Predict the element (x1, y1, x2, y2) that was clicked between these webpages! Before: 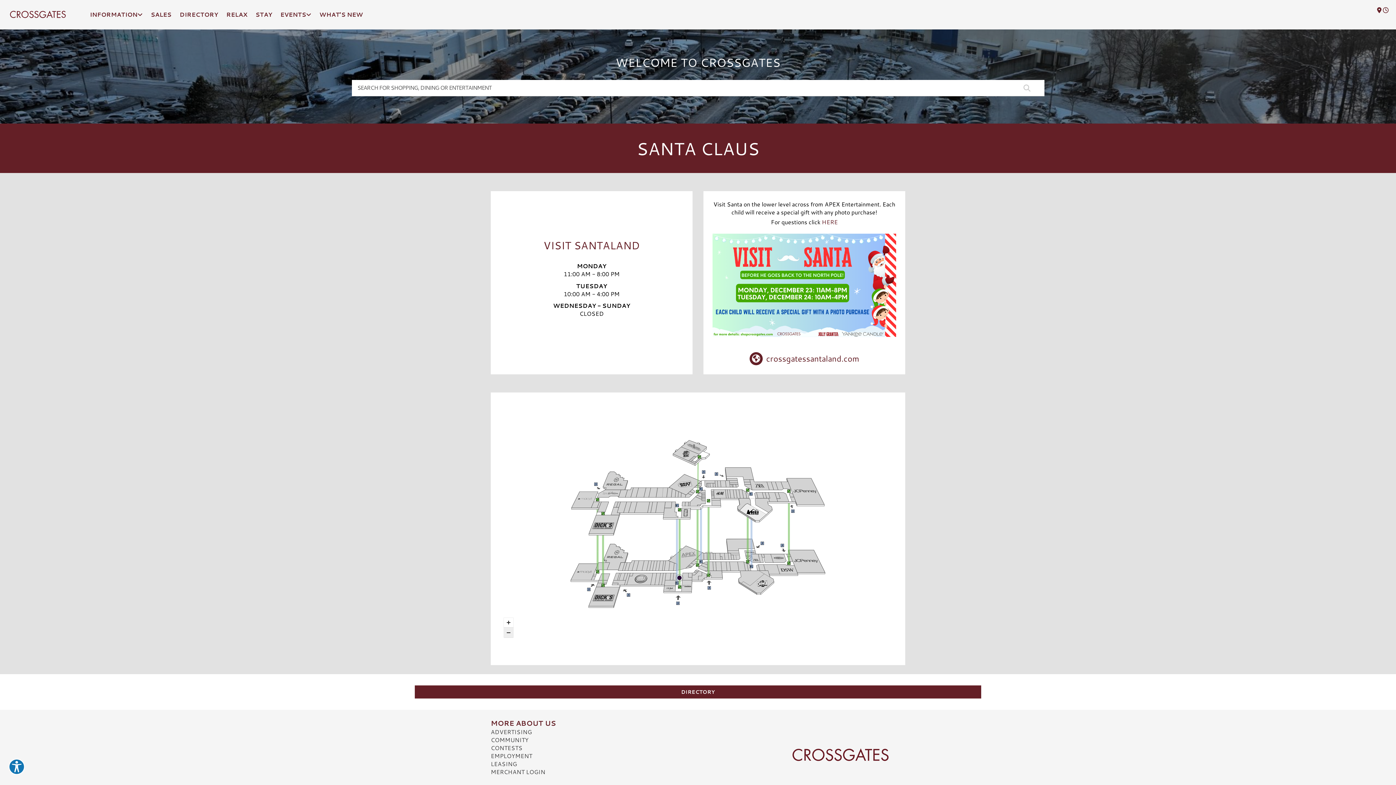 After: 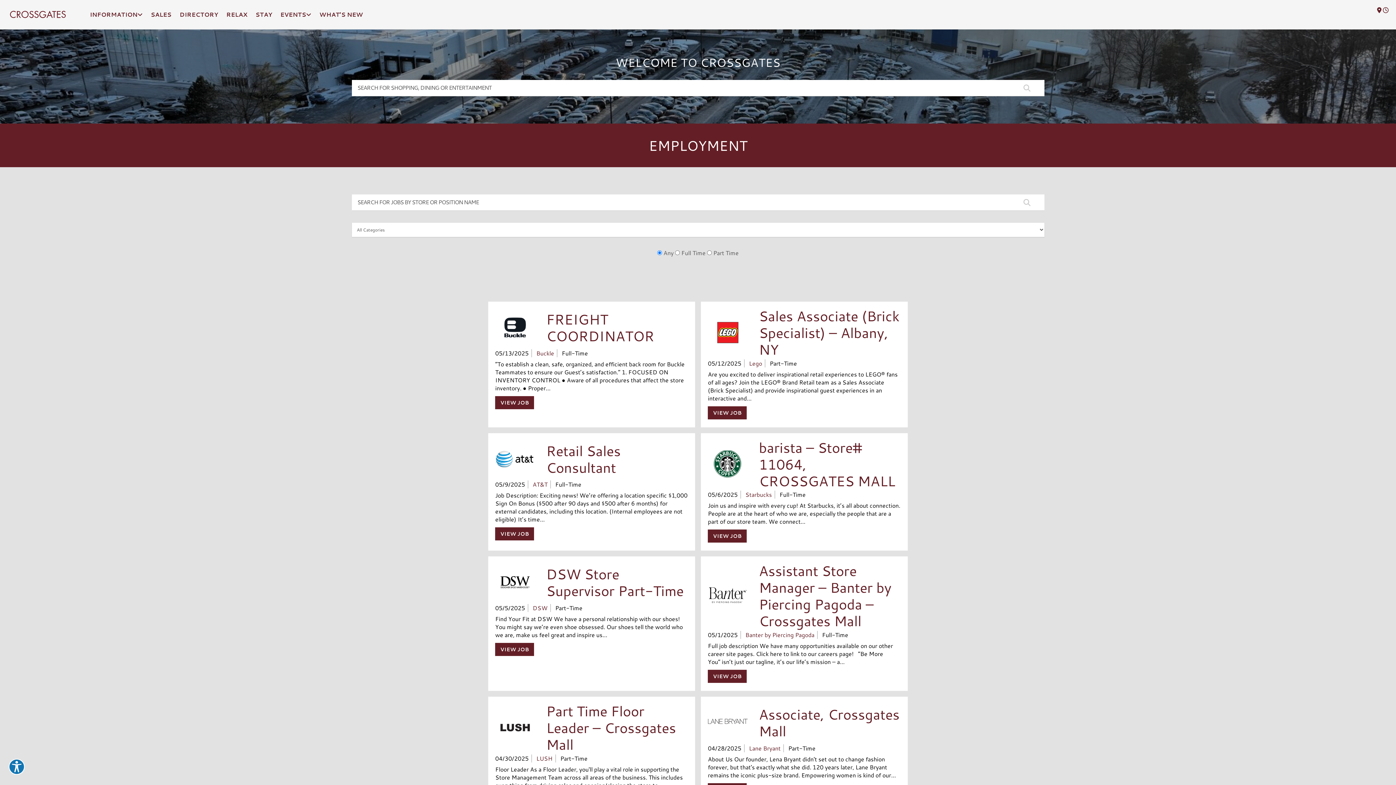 Action: bbox: (490, 751, 532, 760) label: EMPLOYMENT